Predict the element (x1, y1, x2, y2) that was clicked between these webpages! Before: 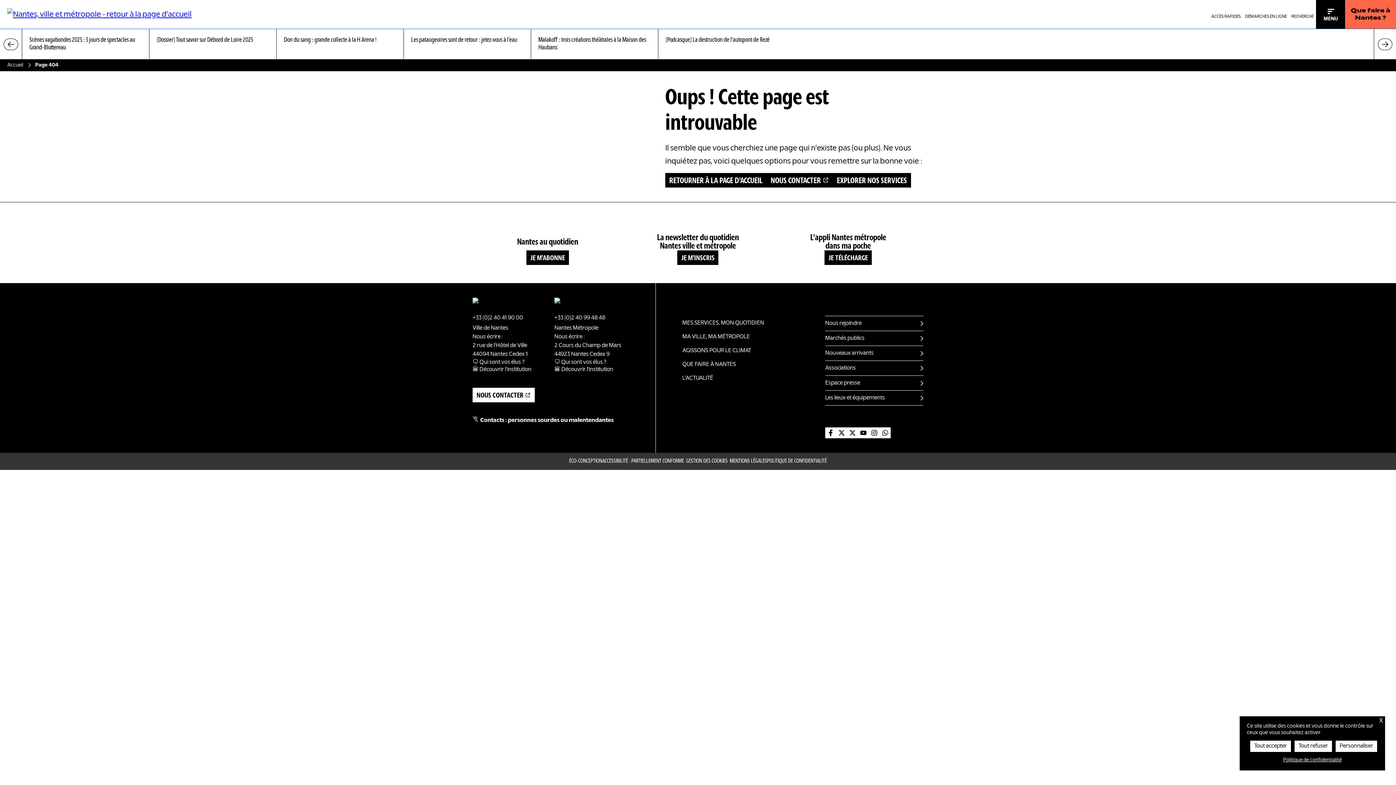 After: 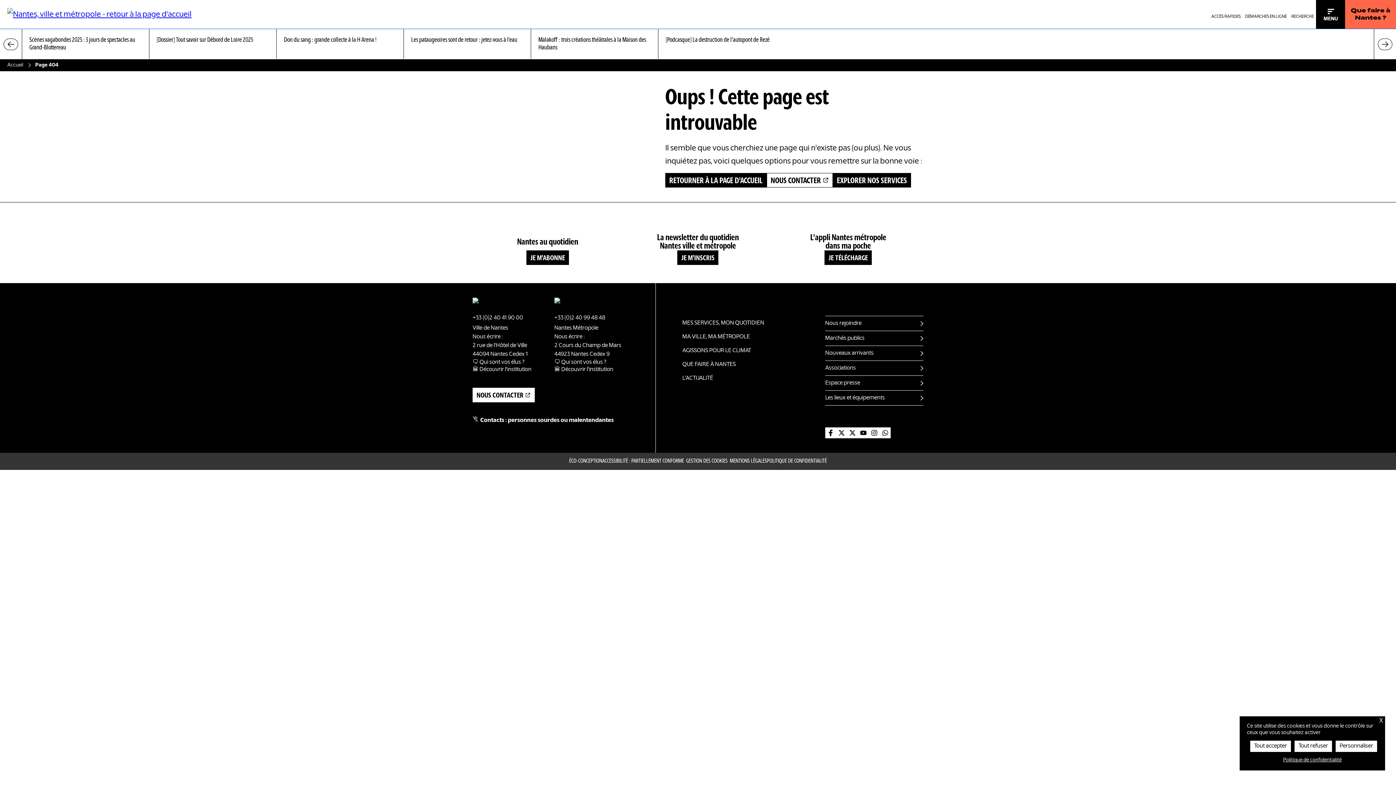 Action: bbox: (766, 173, 833, 187) label: NOUS CONTACTER